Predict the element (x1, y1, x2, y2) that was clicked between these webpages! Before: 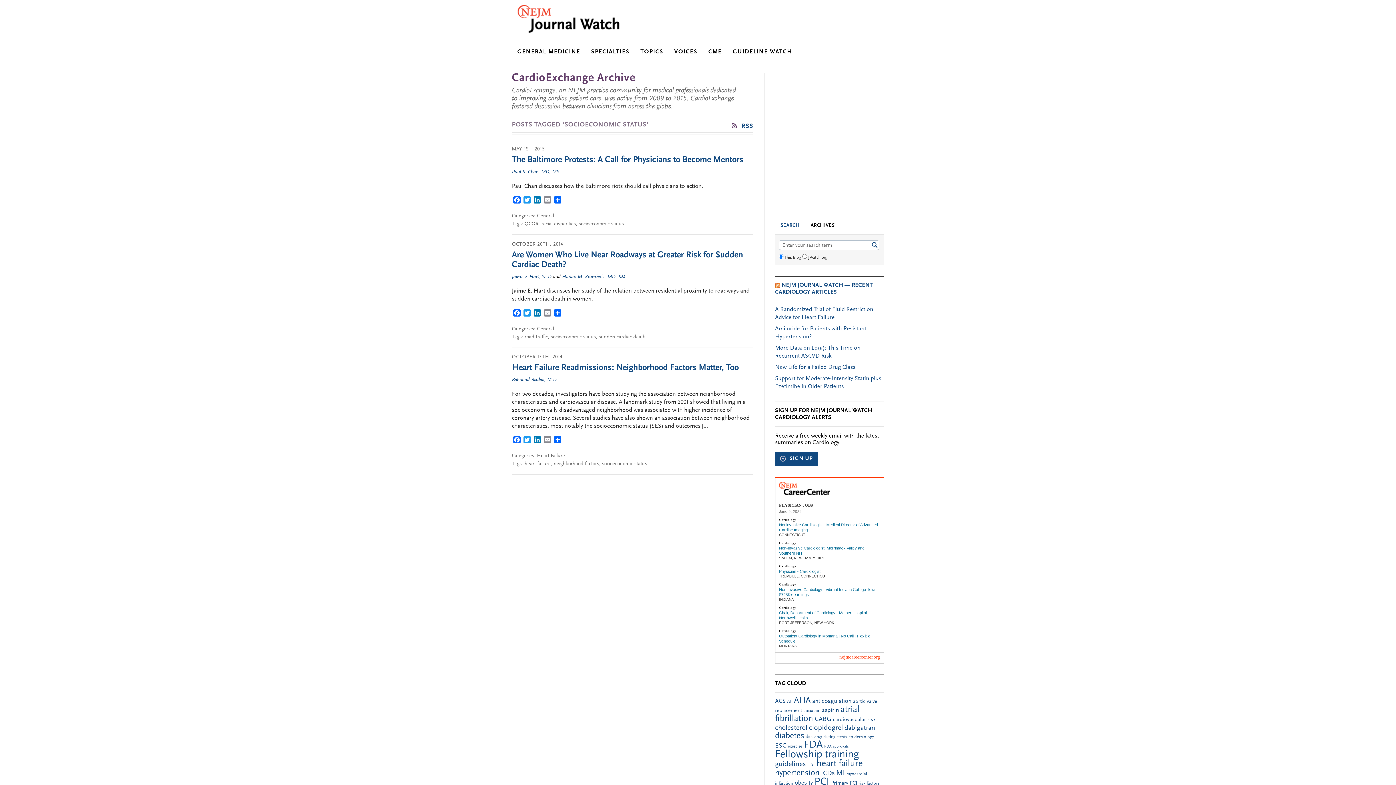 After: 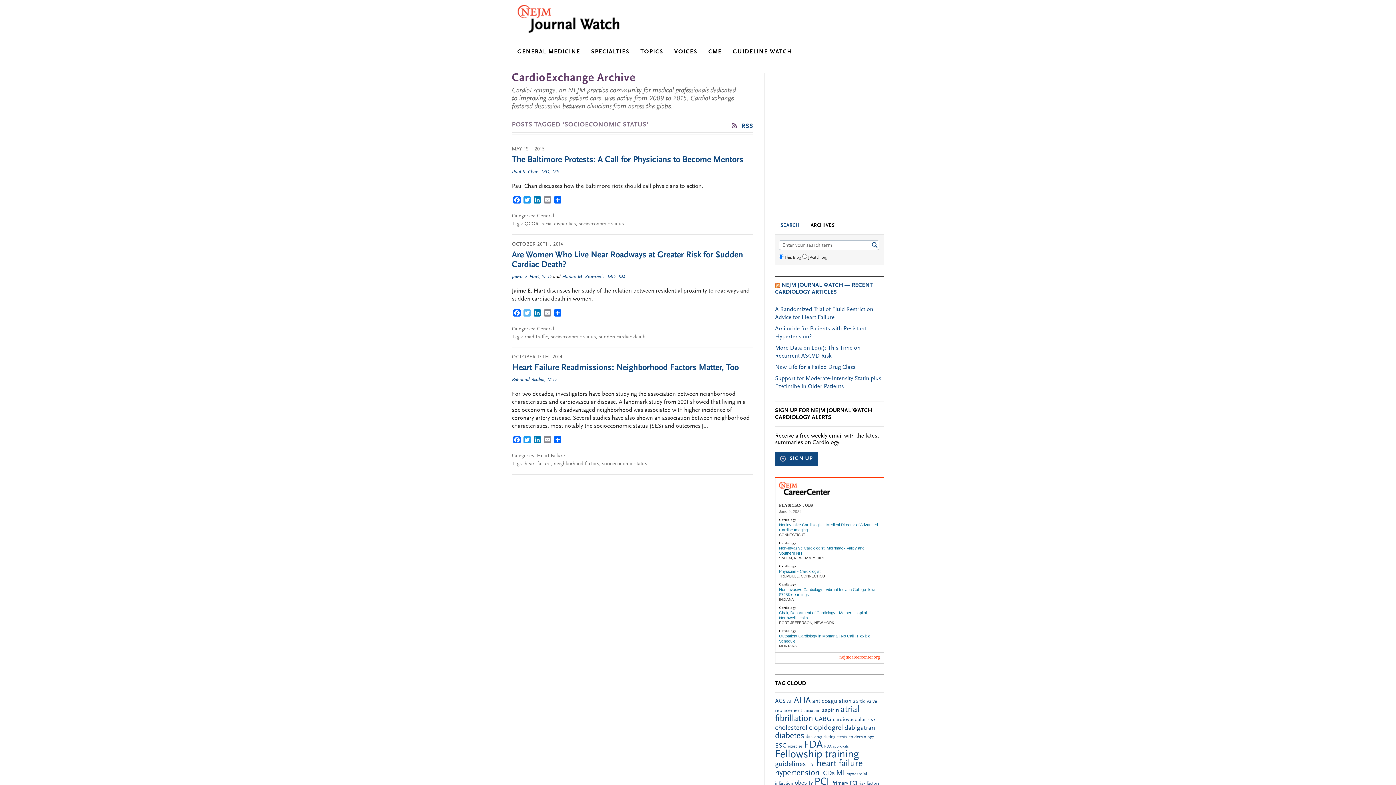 Action: bbox: (522, 309, 532, 319) label: TWITTER